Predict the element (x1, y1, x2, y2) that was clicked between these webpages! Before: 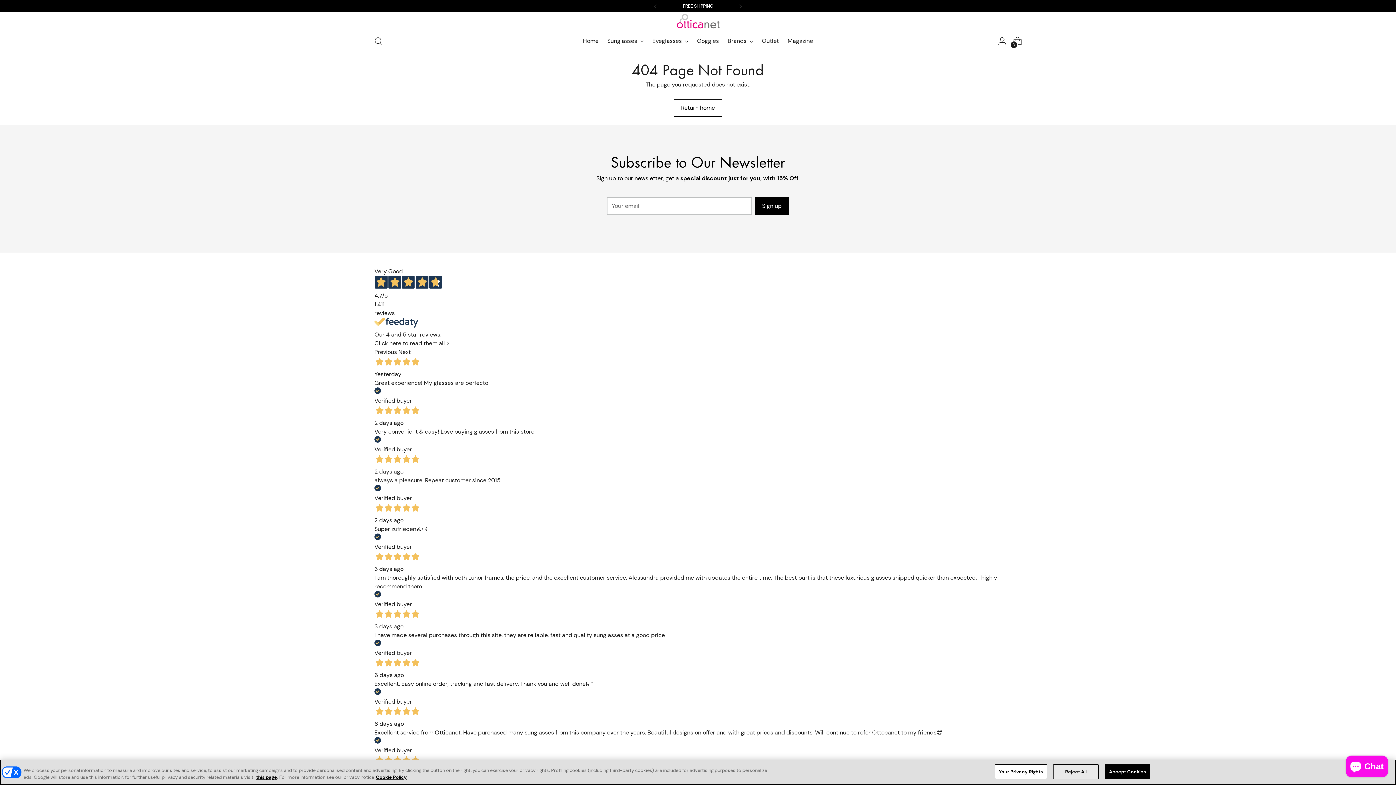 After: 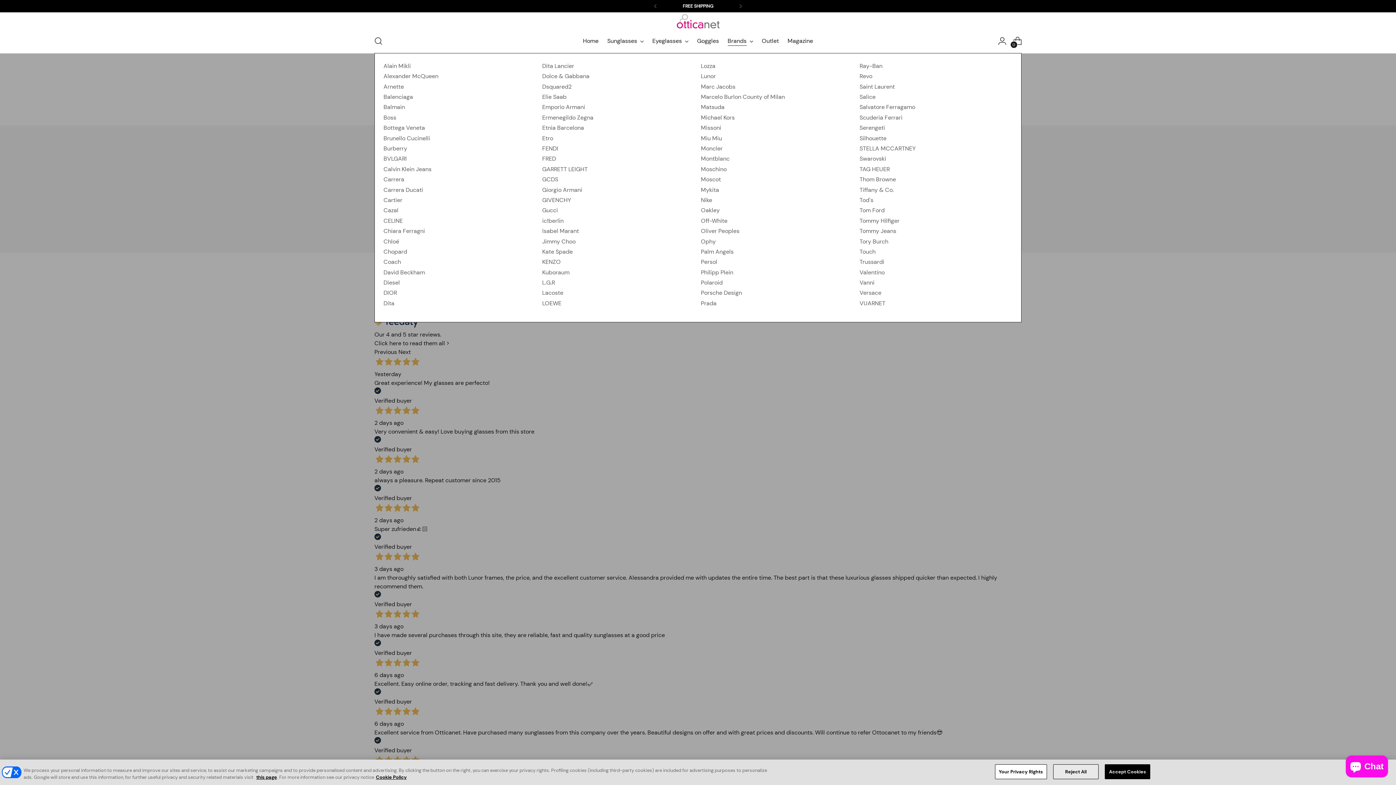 Action: label: Brands bbox: (727, 33, 753, 49)